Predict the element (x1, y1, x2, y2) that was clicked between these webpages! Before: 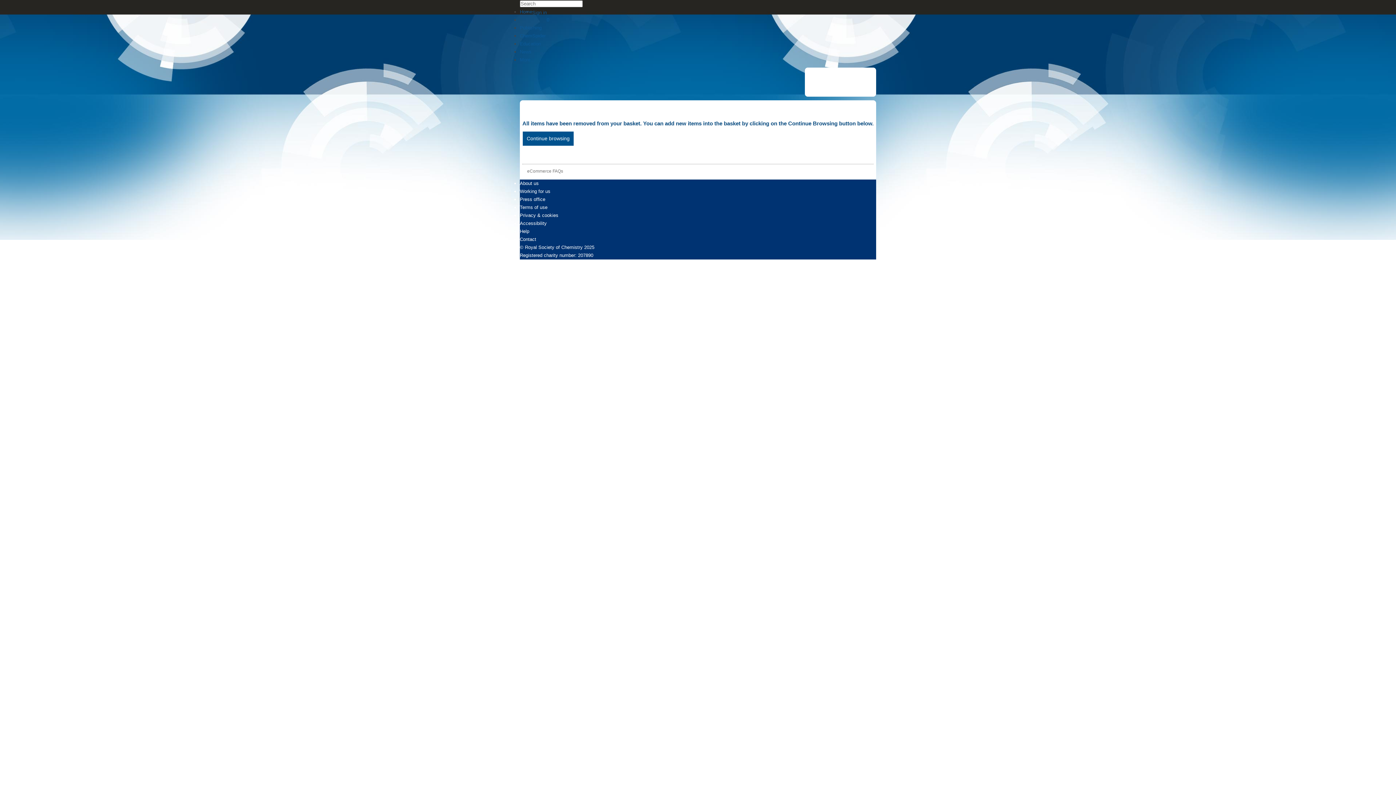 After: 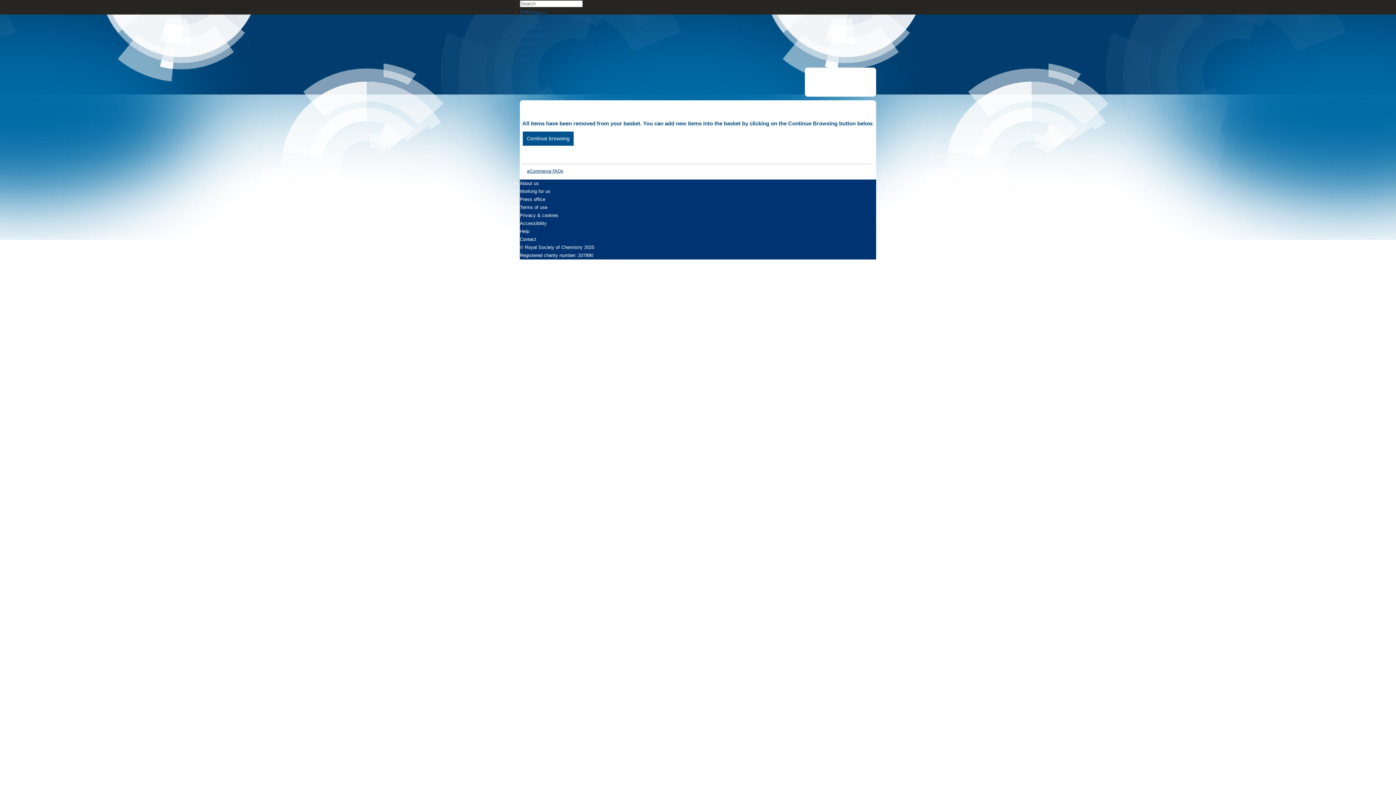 Action: label: eCommerce FAQs bbox: (527, 168, 563, 173)